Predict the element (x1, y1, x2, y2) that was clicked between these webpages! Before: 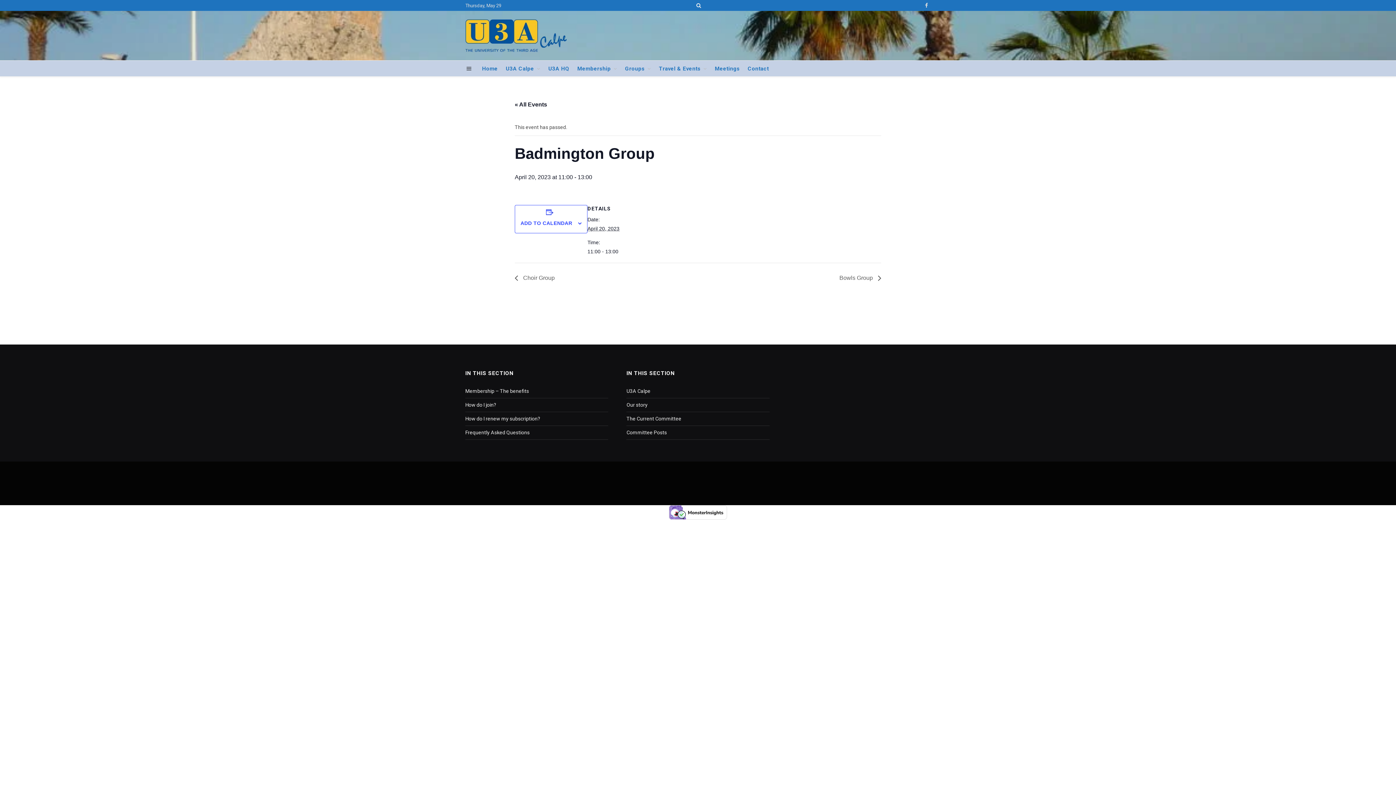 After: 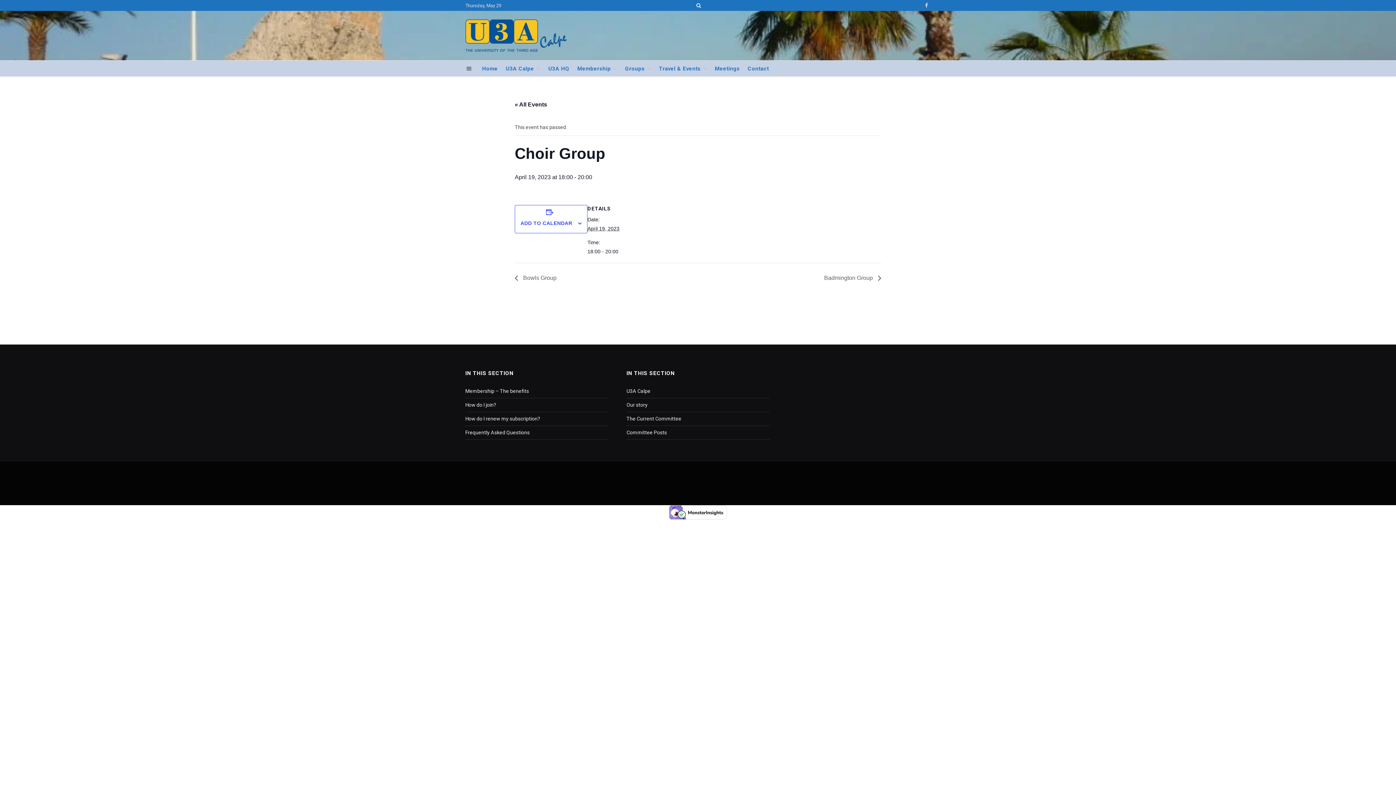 Action: label:  Choir Group bbox: (514, 274, 558, 281)